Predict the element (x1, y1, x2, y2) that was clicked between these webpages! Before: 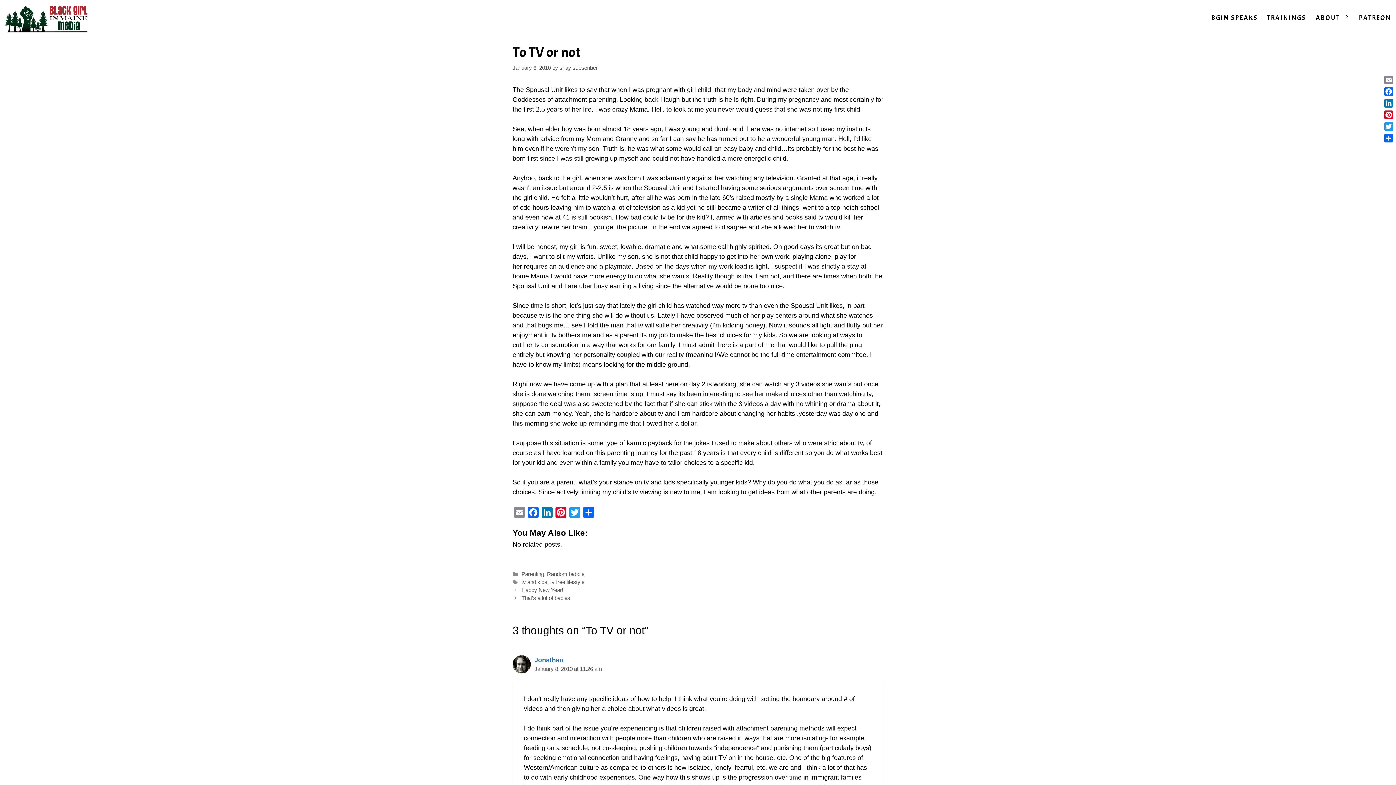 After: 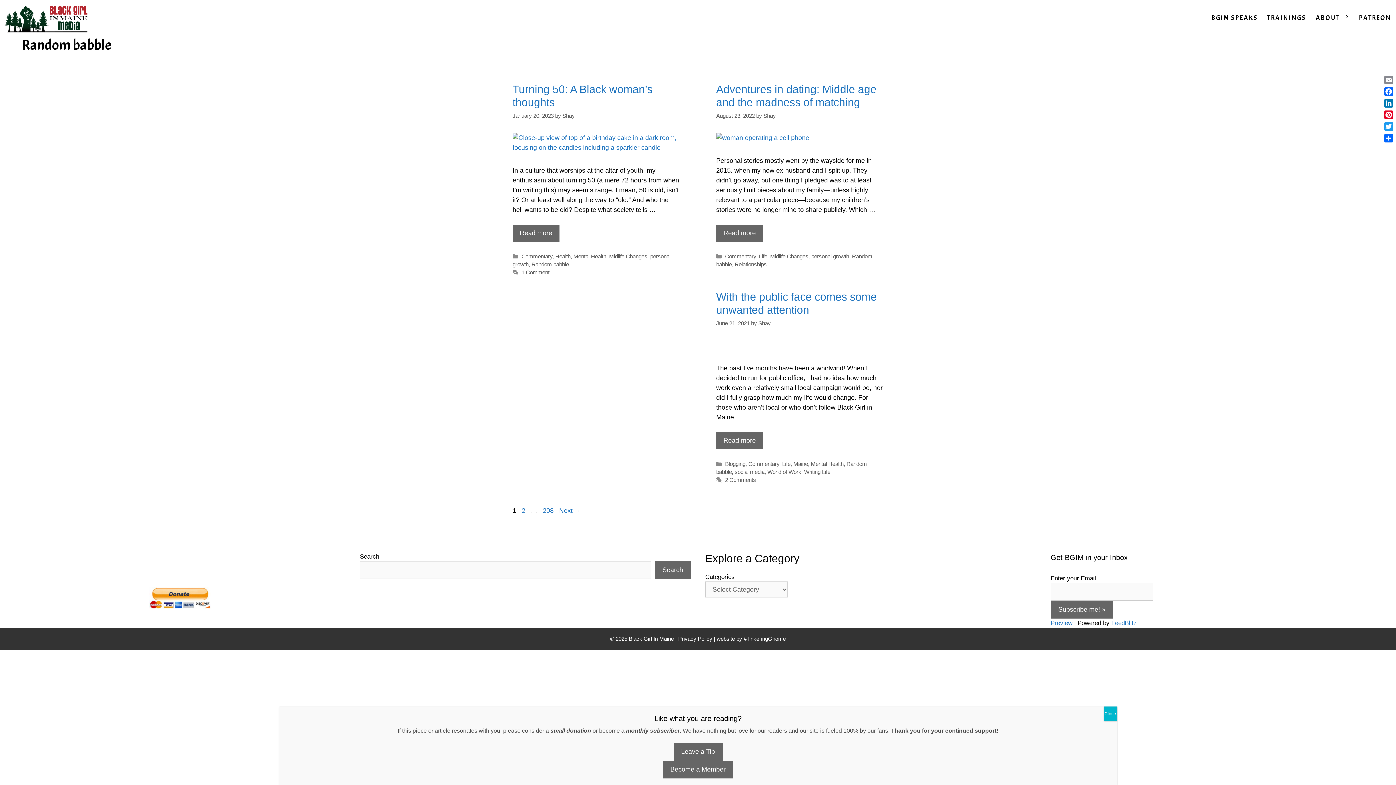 Action: bbox: (547, 571, 584, 577) label: Random babble